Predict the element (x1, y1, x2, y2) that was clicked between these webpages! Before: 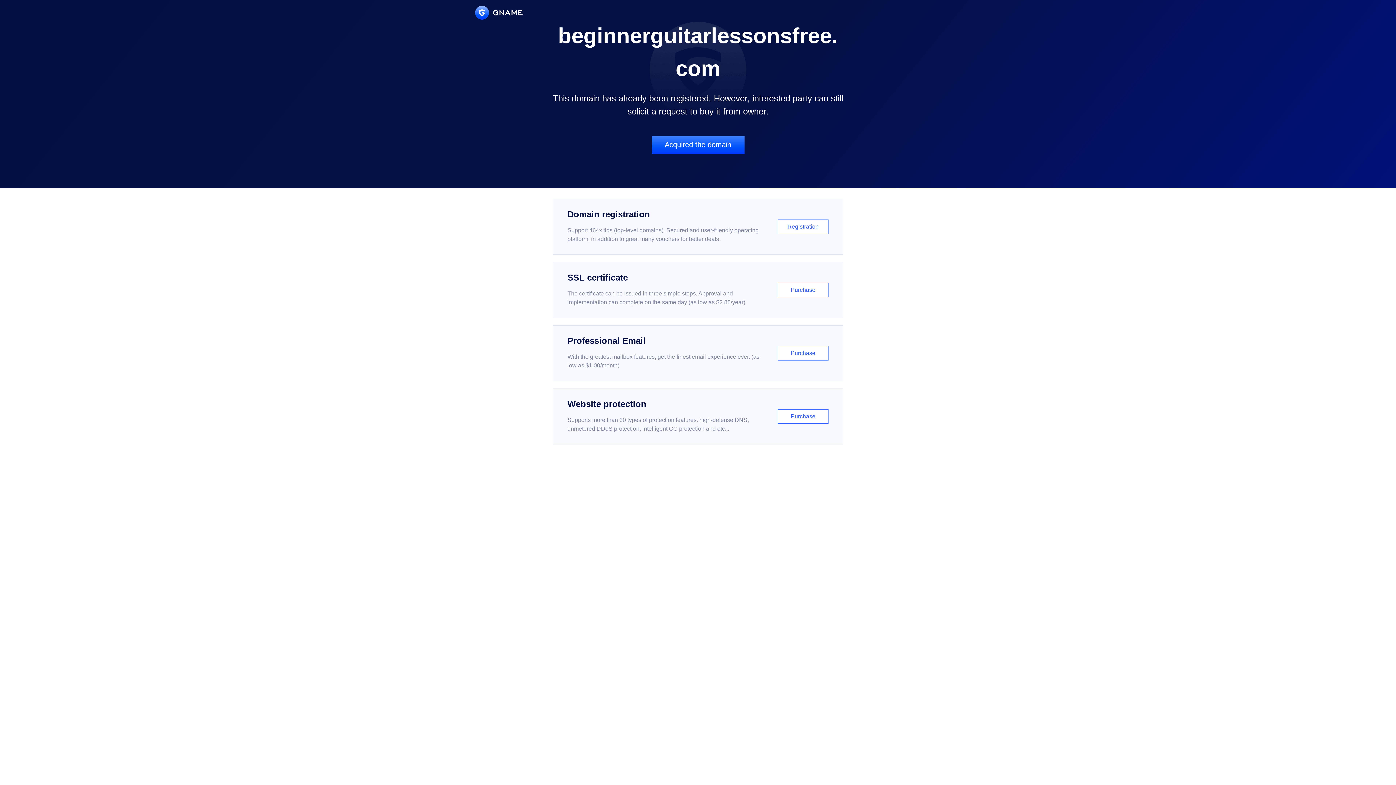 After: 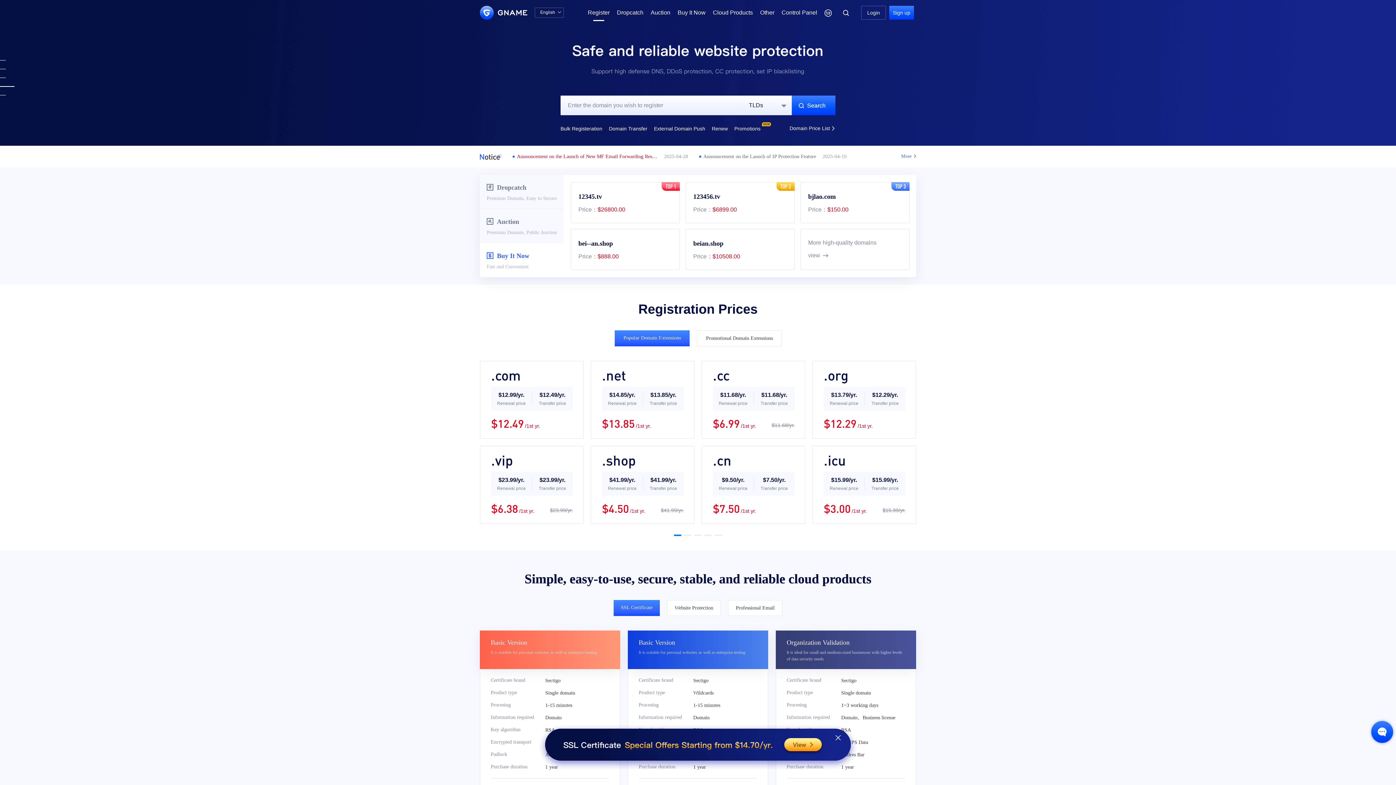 Action: bbox: (552, 198, 843, 254) label: Domain registration

Support 464x tlds (top-level domains). Secured and user-friendly operating platform, in addition to great many vouchers for better deals.

Registration